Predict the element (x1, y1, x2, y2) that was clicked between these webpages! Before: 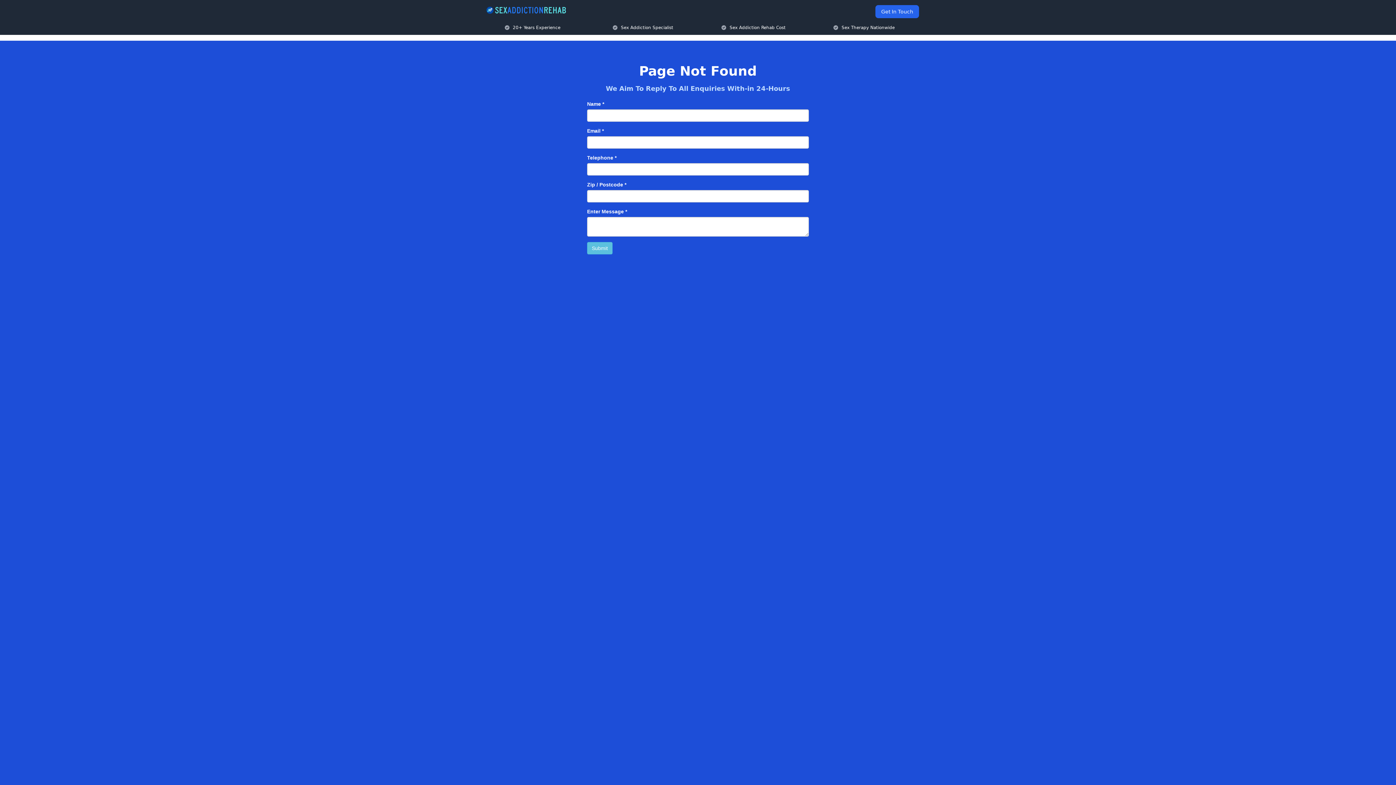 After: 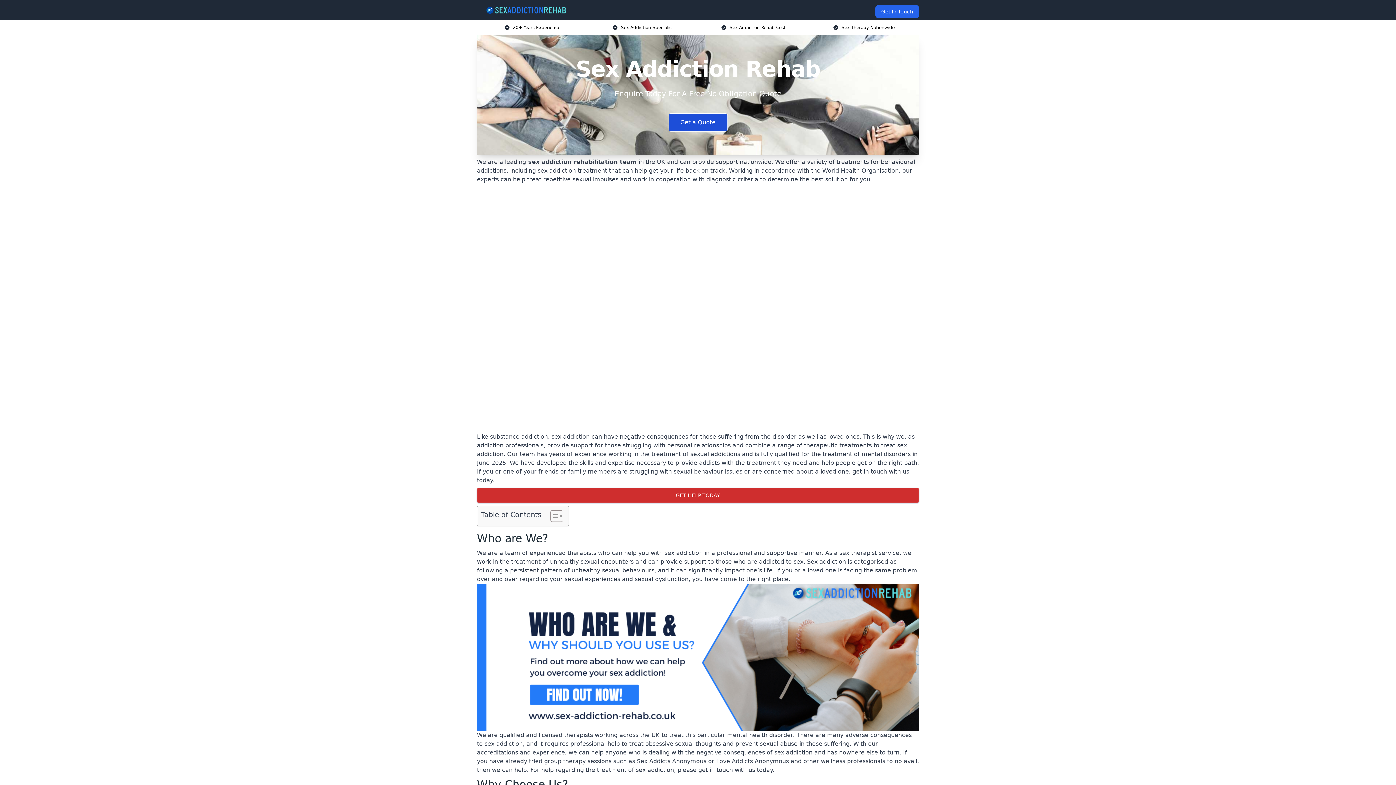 Action: bbox: (482, 5, 570, 14)